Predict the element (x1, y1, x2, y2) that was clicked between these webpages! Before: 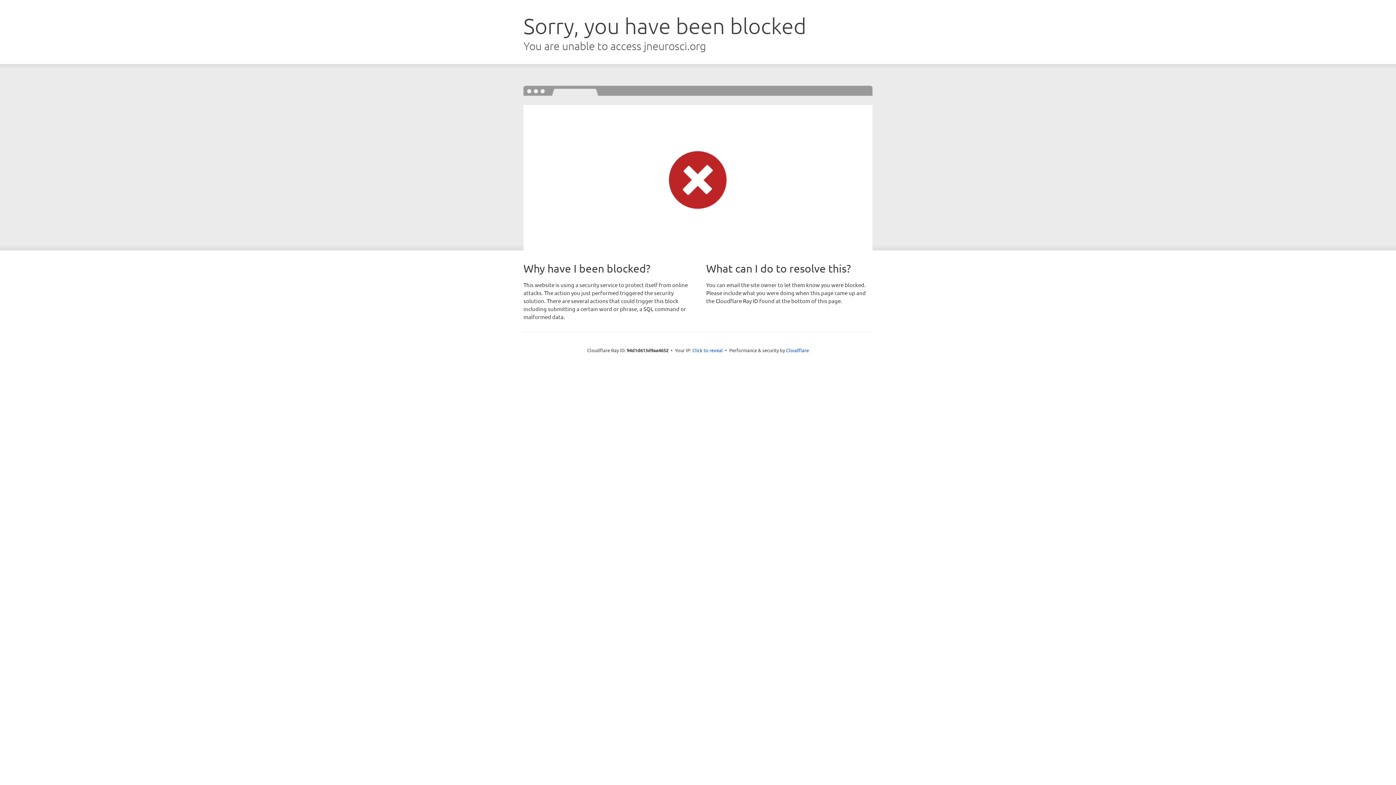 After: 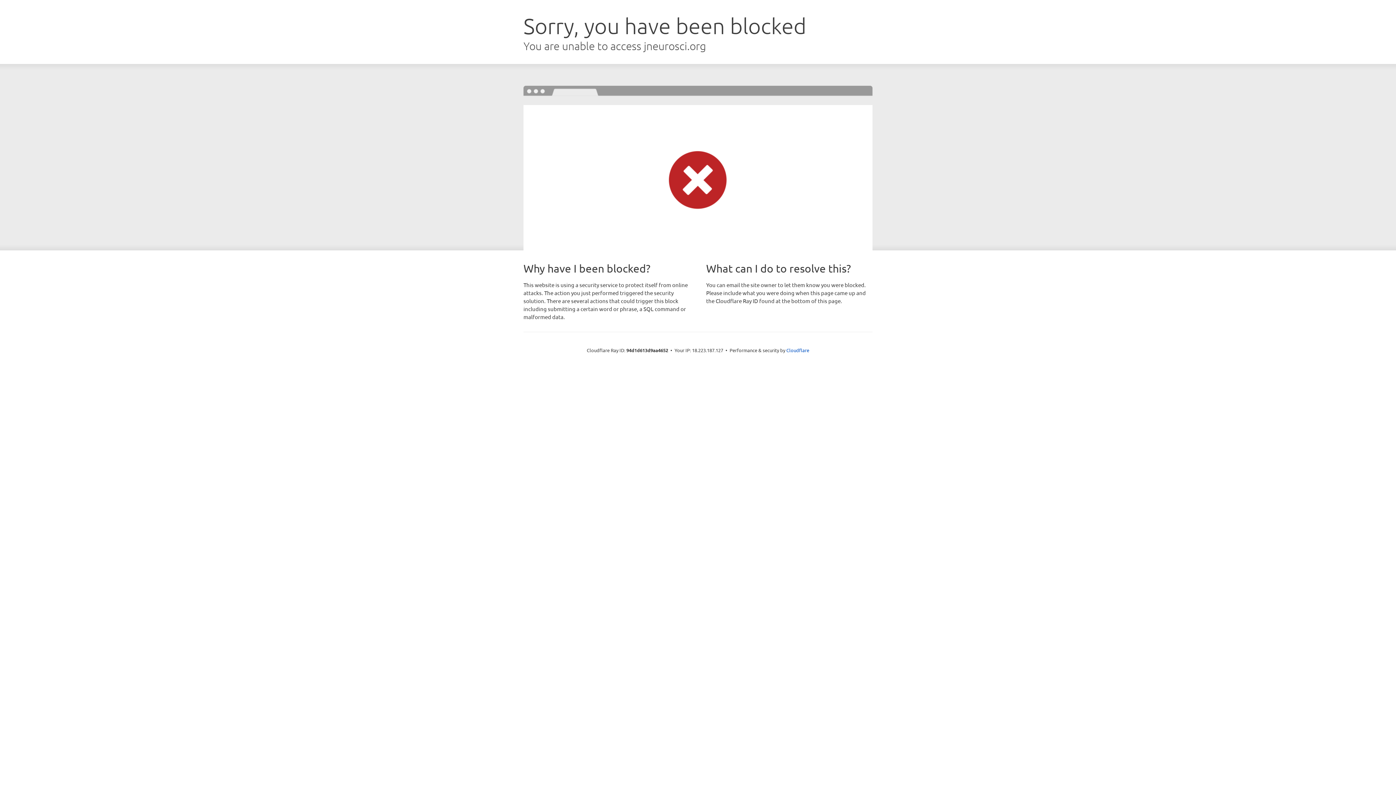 Action: label: Click to reveal bbox: (692, 346, 723, 353)